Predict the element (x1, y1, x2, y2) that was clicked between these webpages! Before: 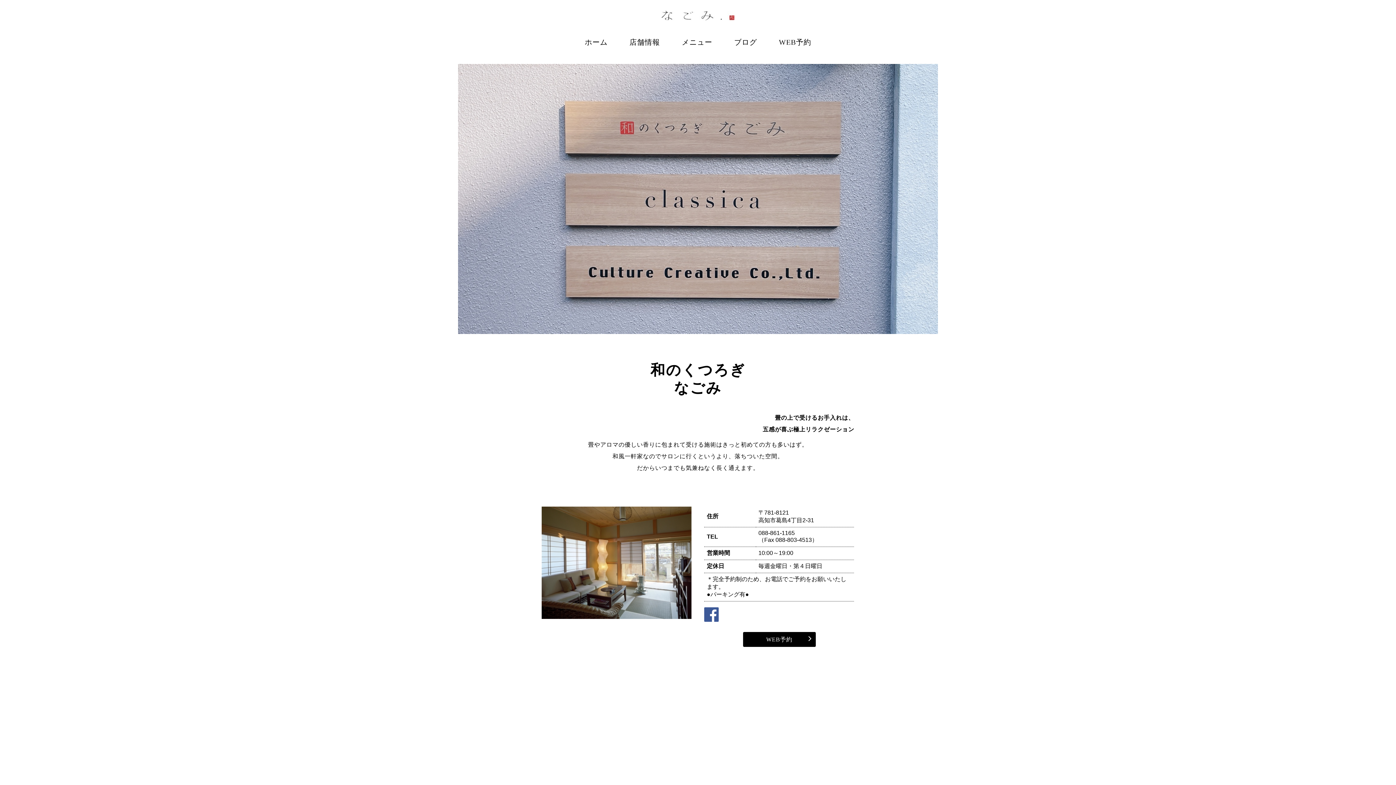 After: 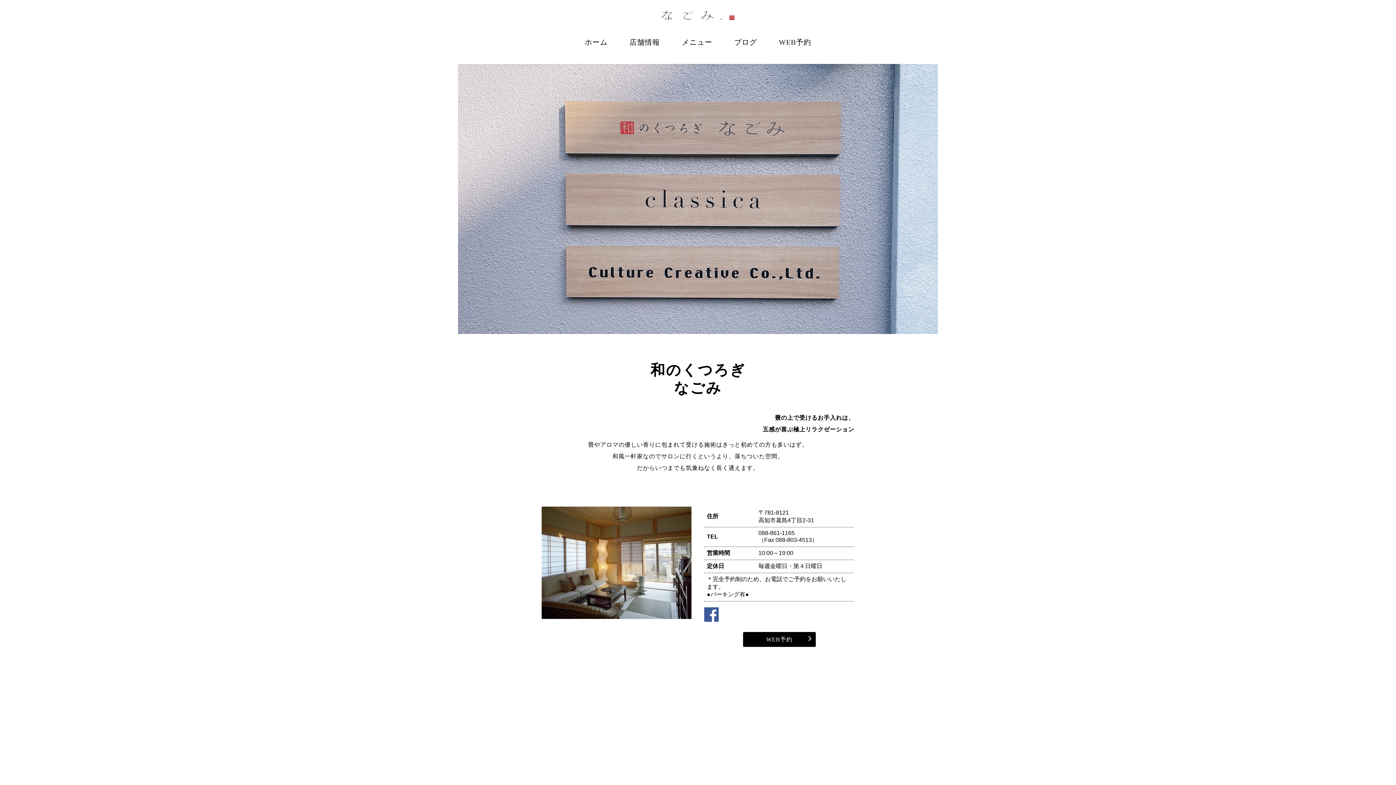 Action: bbox: (618, 31, 671, 53) label: 店舗情報